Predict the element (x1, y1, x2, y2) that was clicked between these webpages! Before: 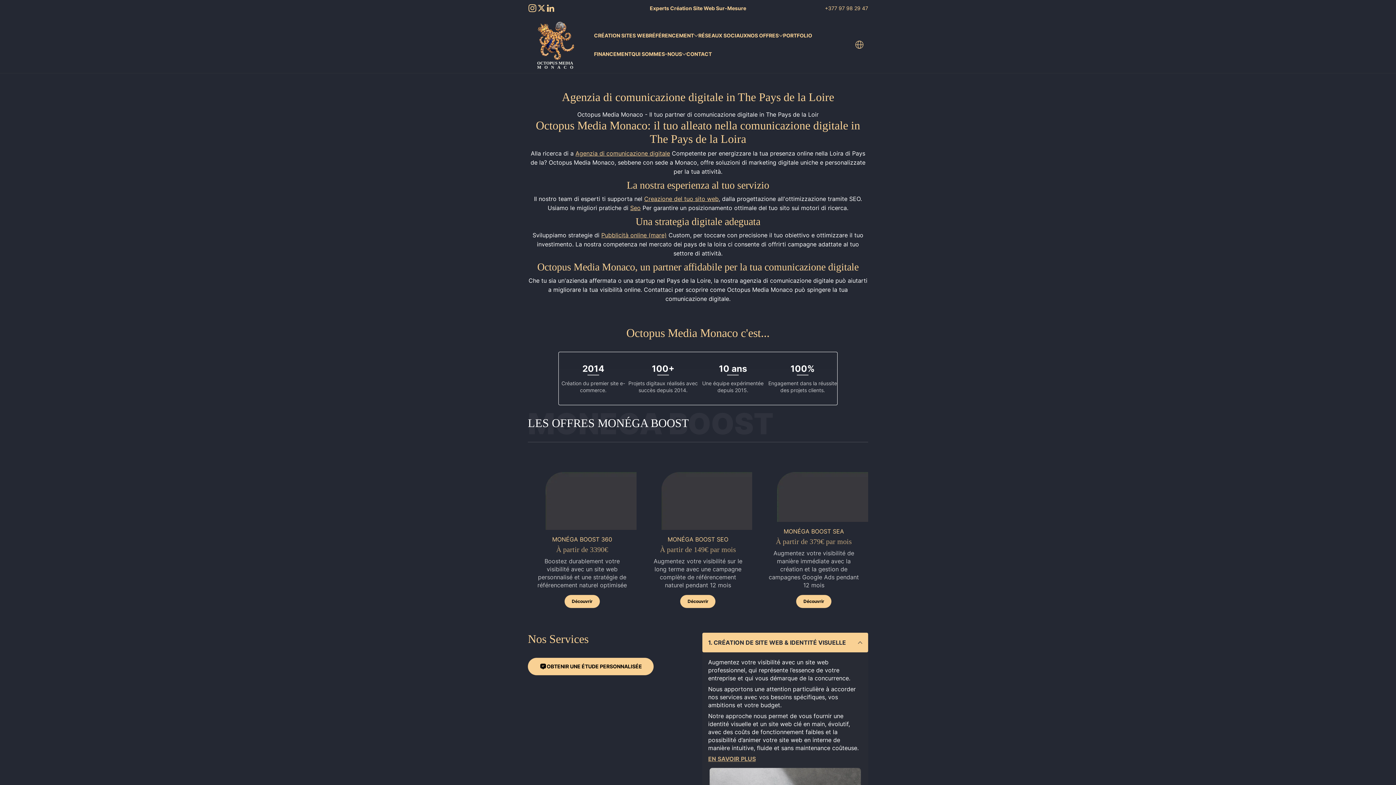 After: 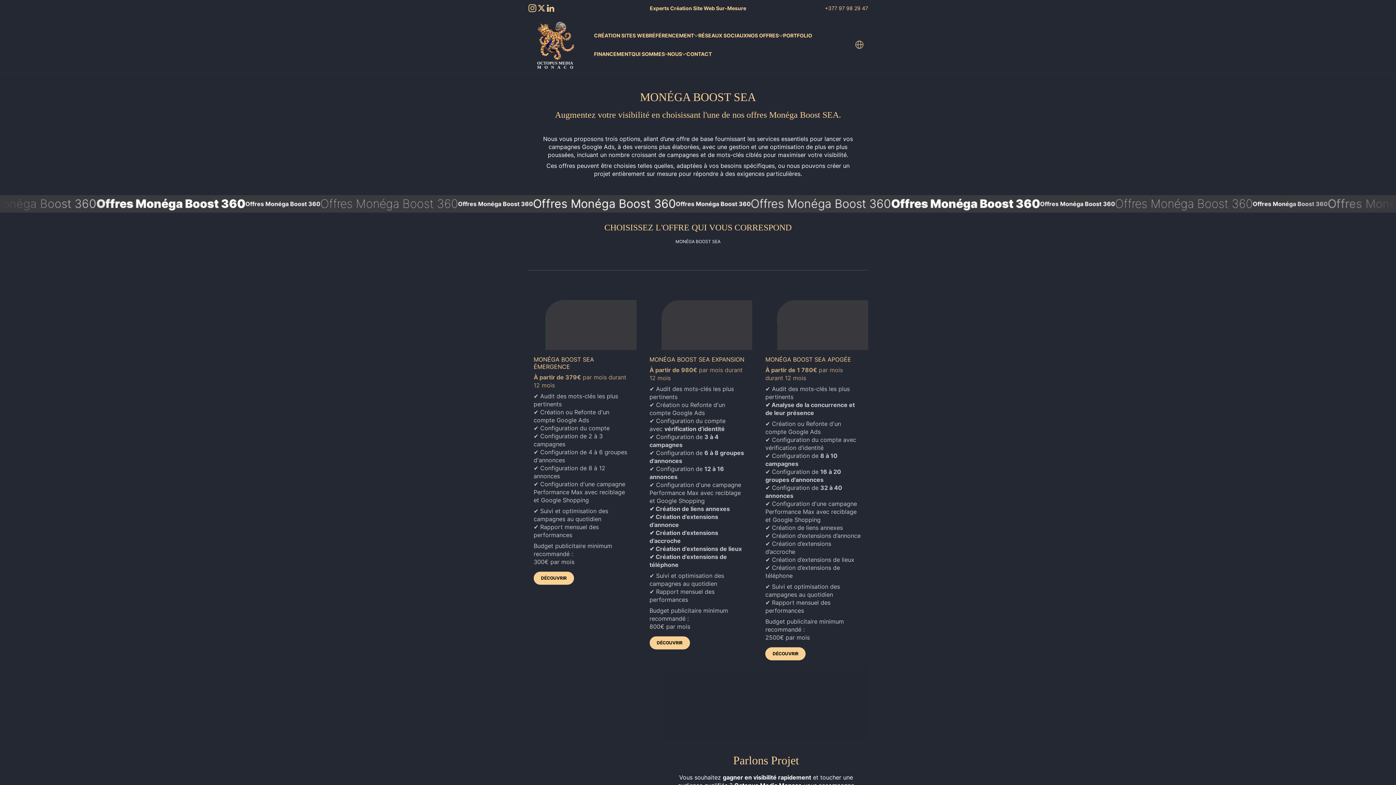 Action: bbox: (796, 595, 831, 608) label: Découvrir